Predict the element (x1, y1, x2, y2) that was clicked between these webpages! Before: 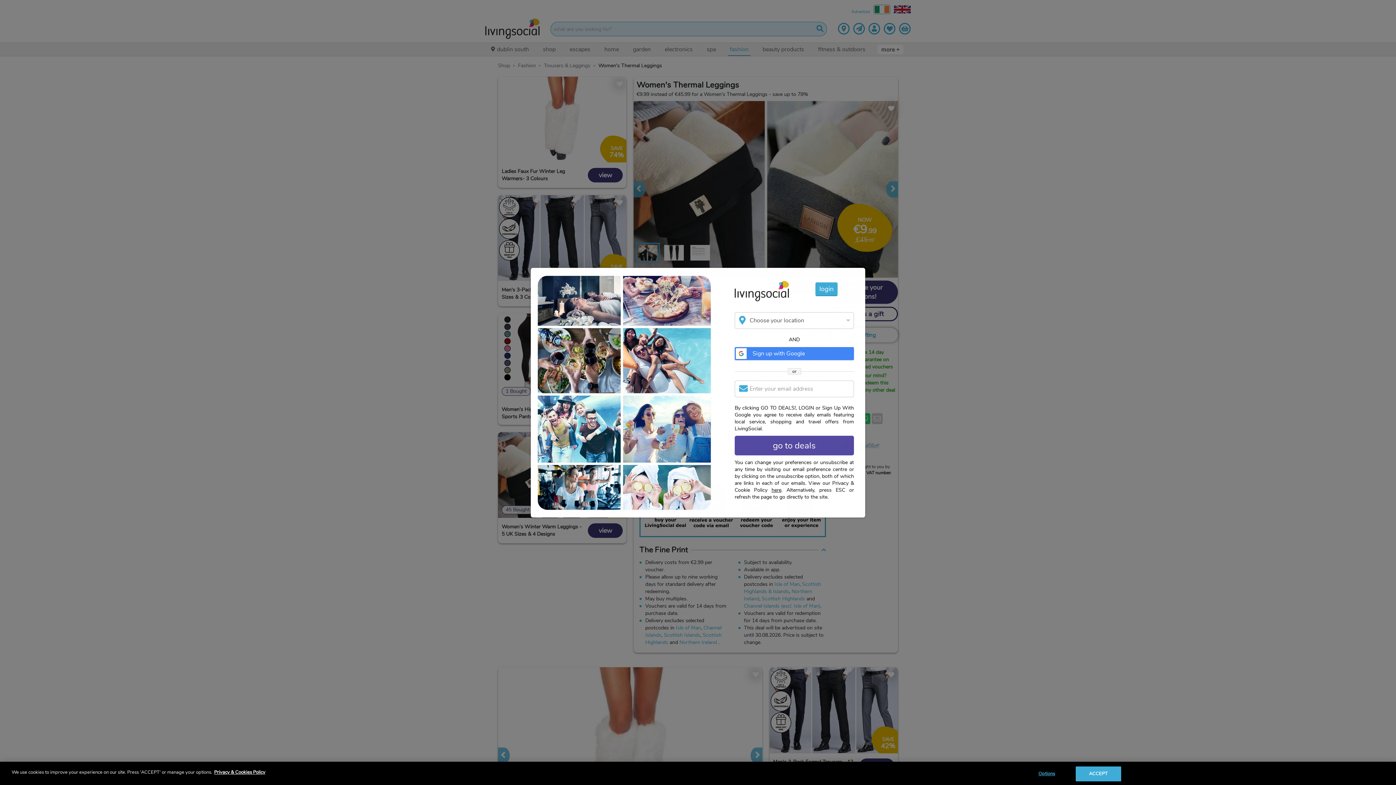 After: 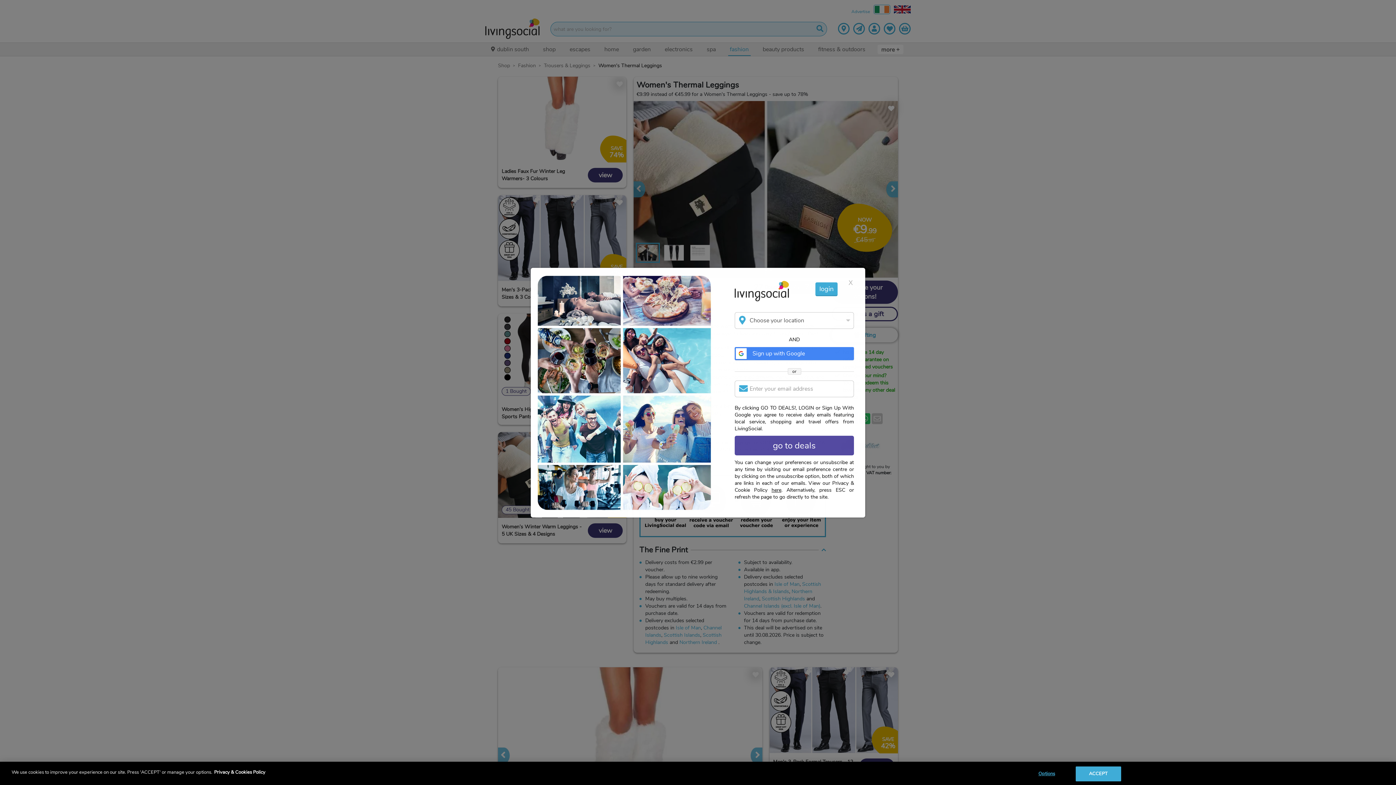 Action: bbox: (214, 769, 265, 776) label: More information about your privacy, opens in a new tab